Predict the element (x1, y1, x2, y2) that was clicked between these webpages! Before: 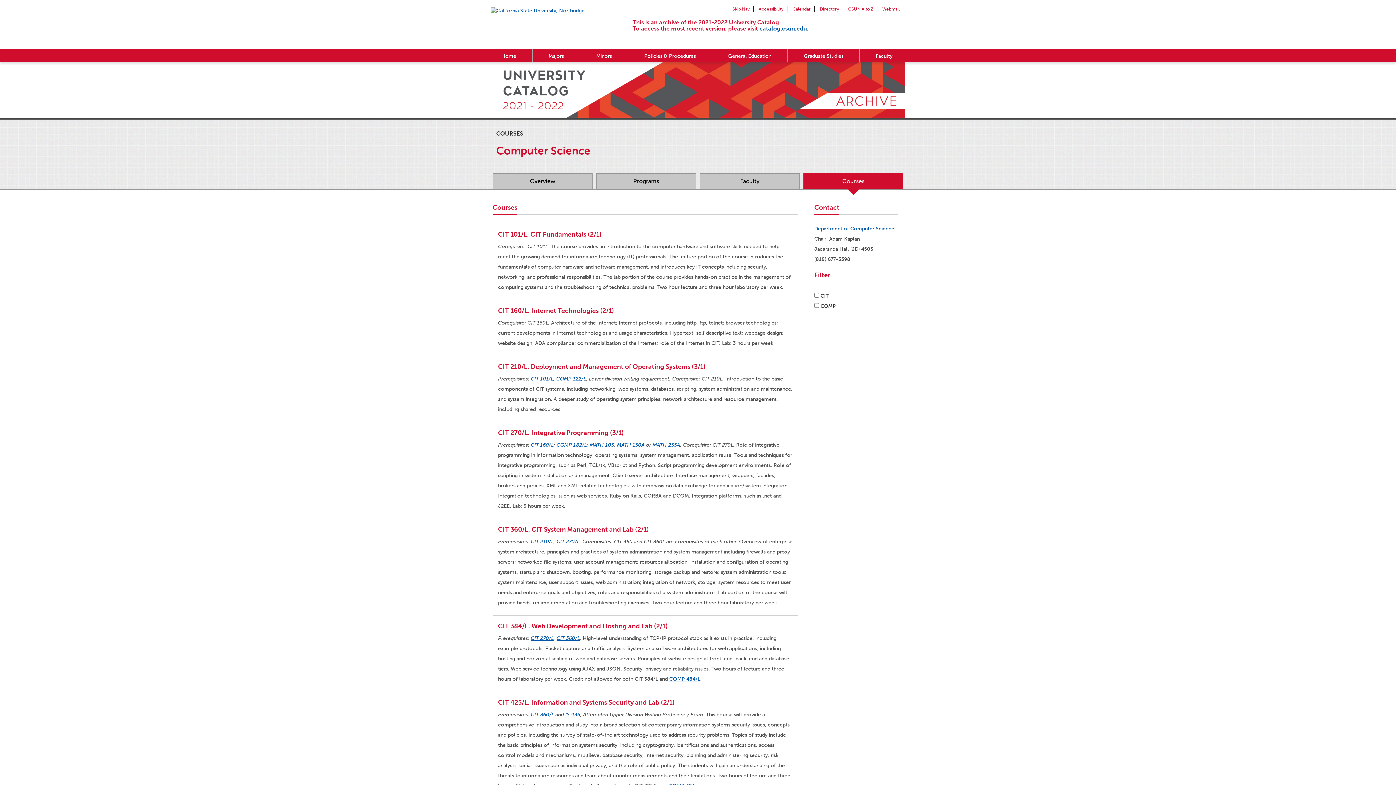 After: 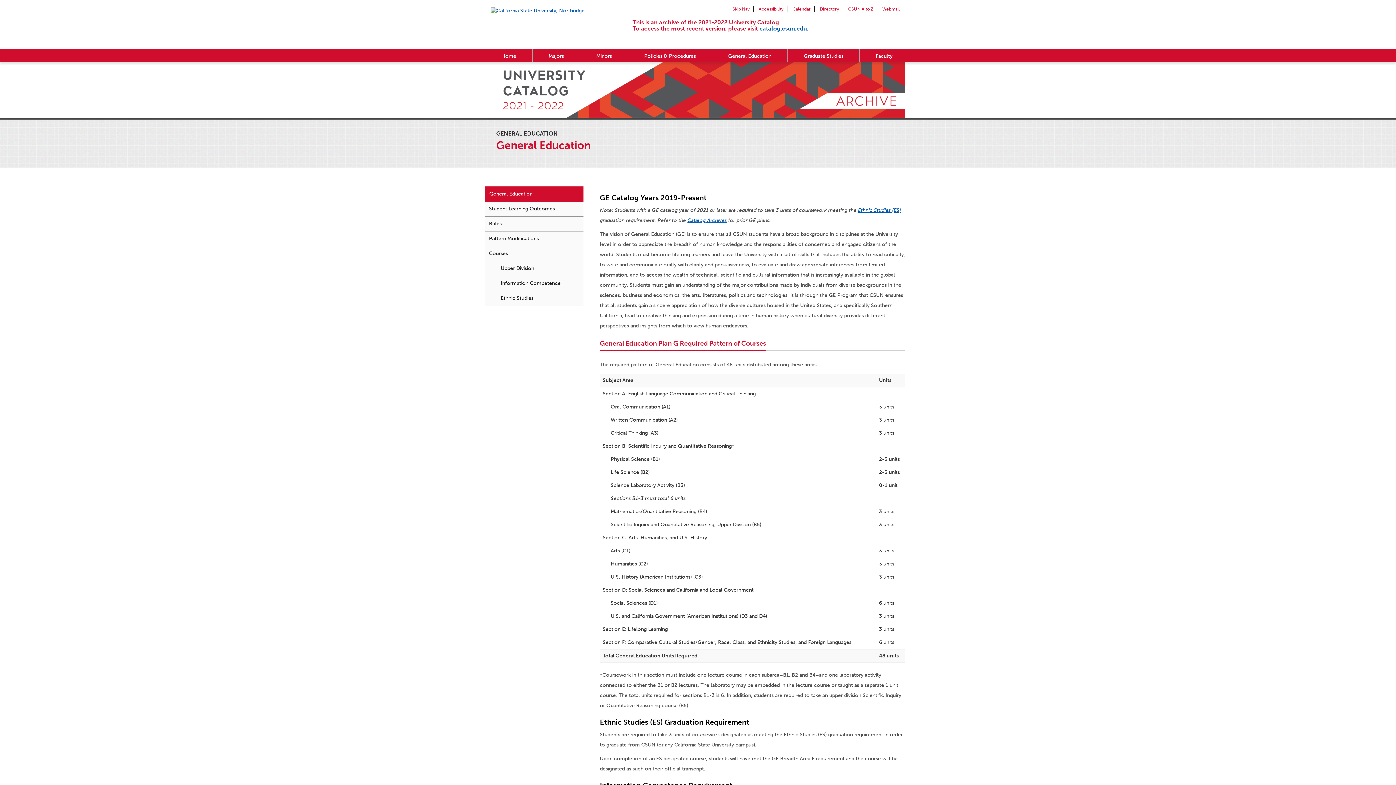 Action: label: General Education bbox: (712, 49, 787, 61)